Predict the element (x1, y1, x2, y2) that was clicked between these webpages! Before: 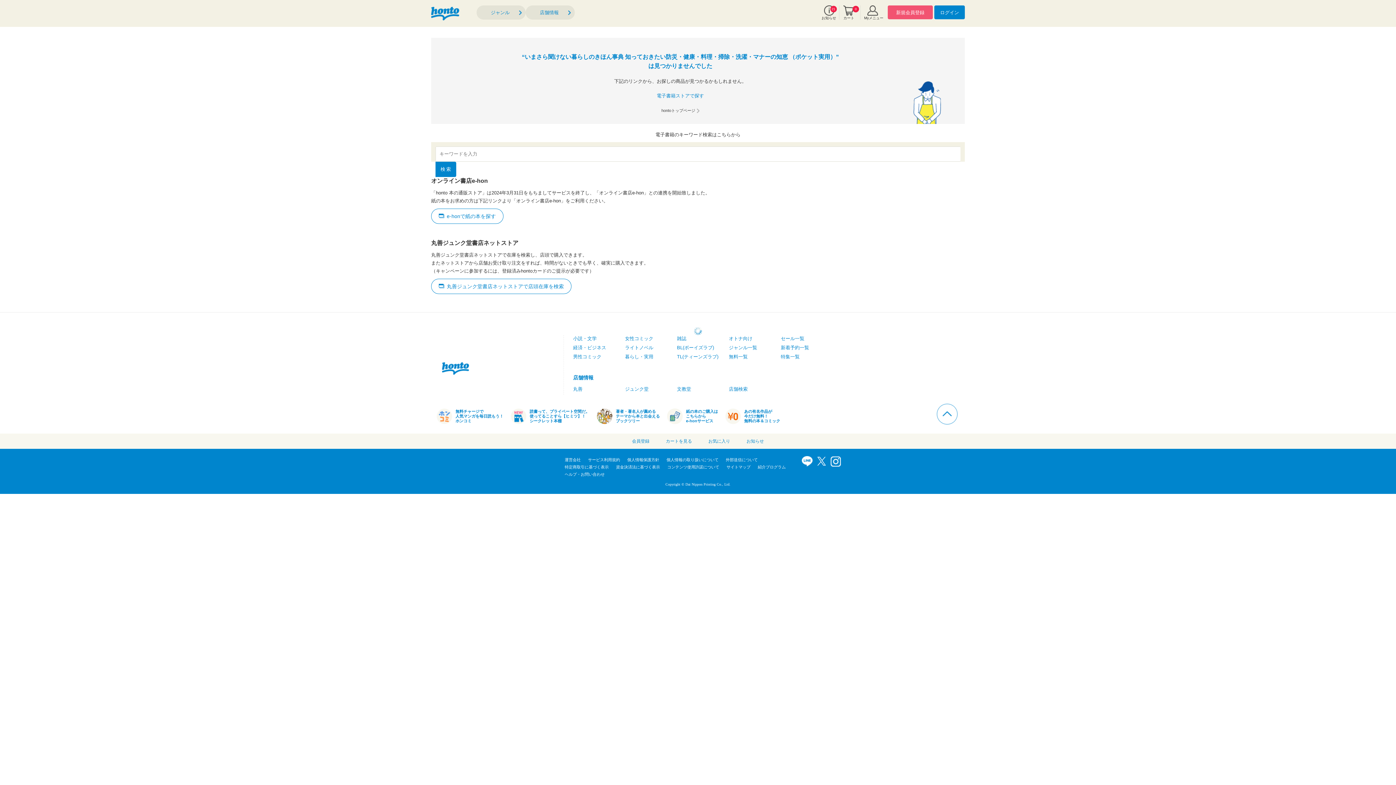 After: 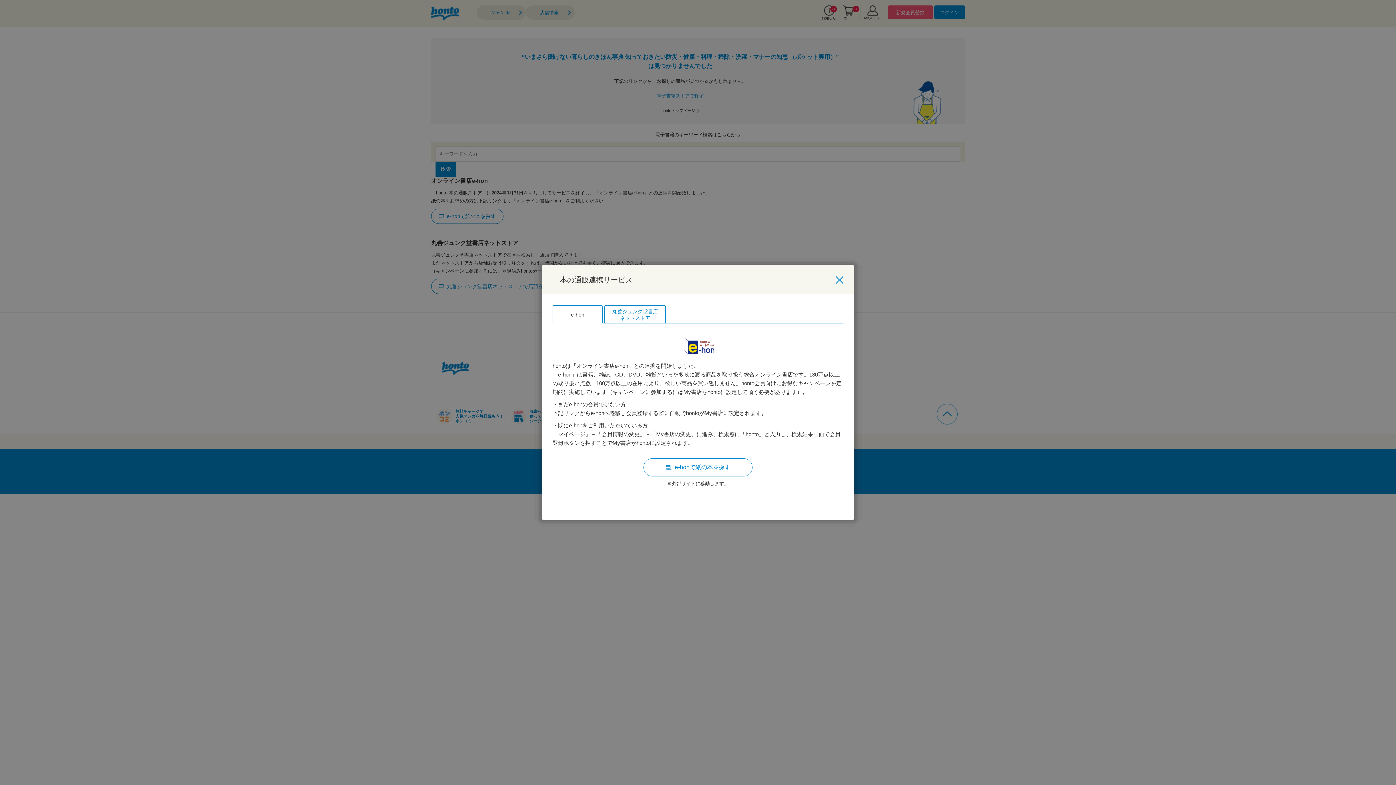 Action: label: 紙の本のご購入は
こちらから
e-honサービス bbox: (667, 409, 718, 423)